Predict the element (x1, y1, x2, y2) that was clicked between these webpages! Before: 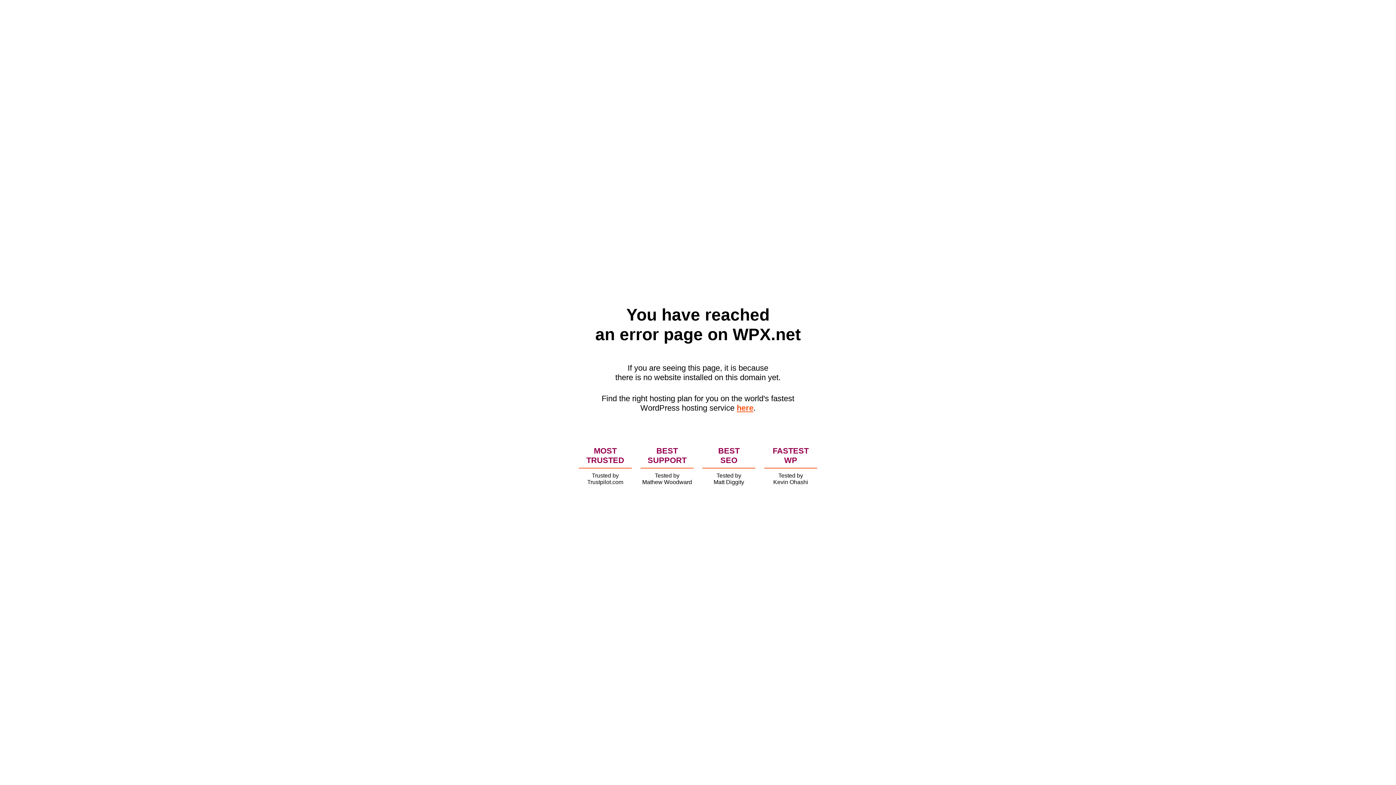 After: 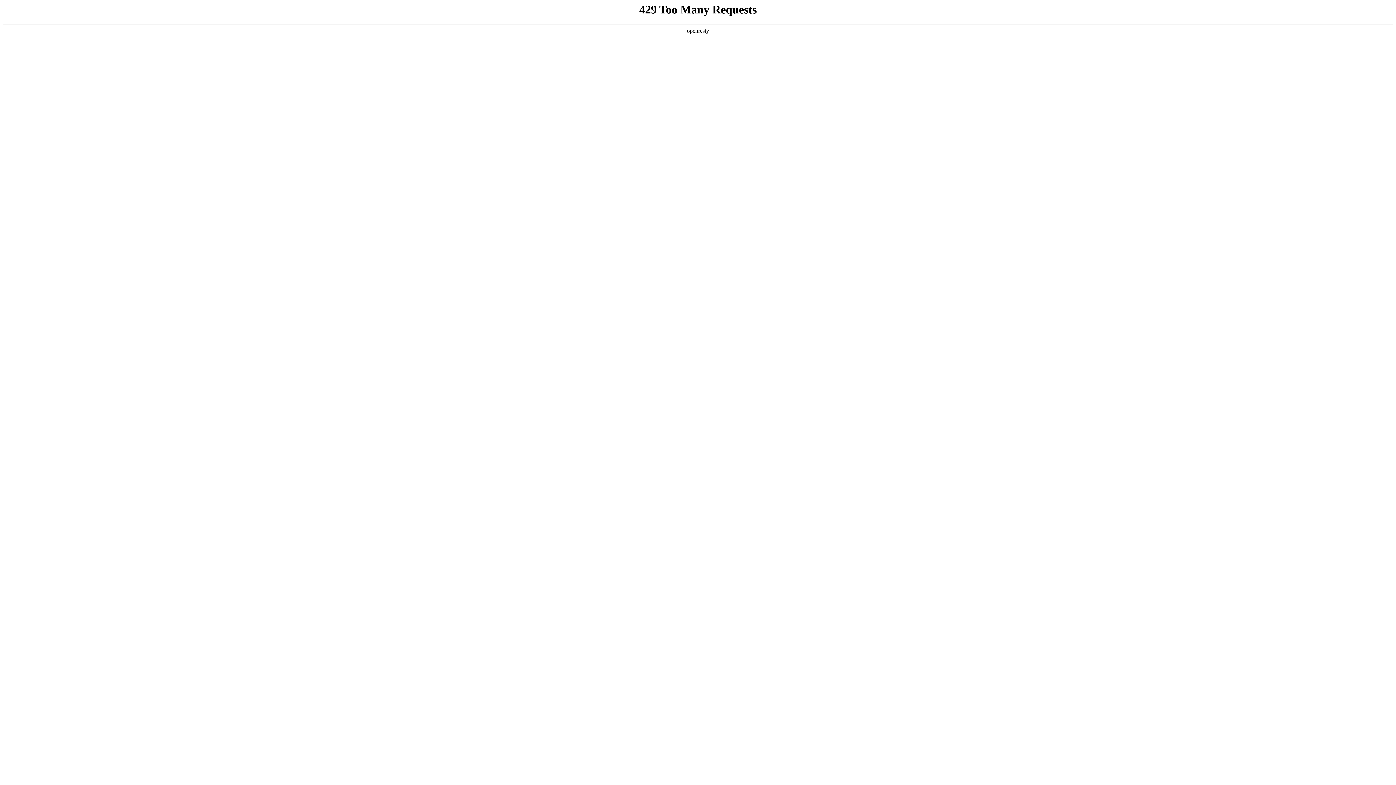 Action: label: here bbox: (736, 403, 753, 412)